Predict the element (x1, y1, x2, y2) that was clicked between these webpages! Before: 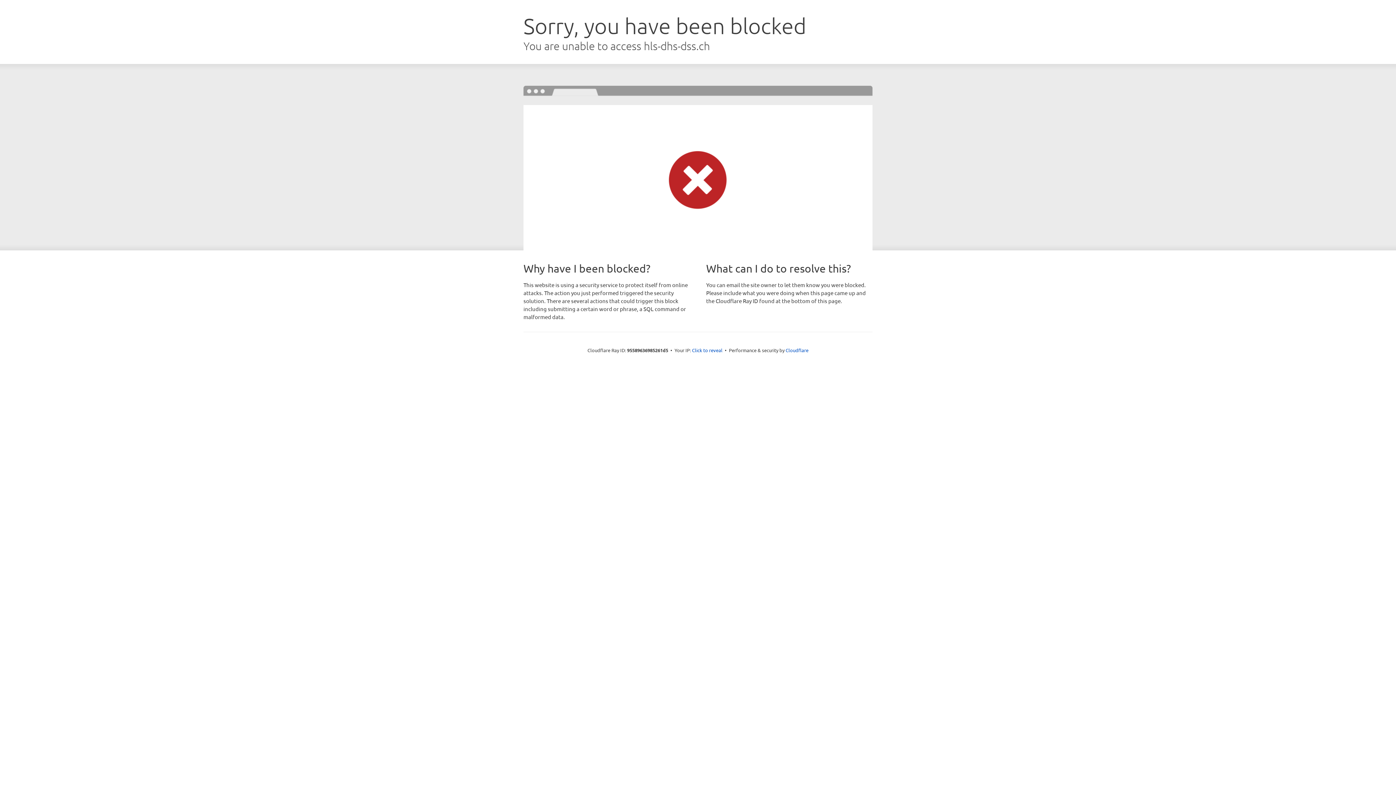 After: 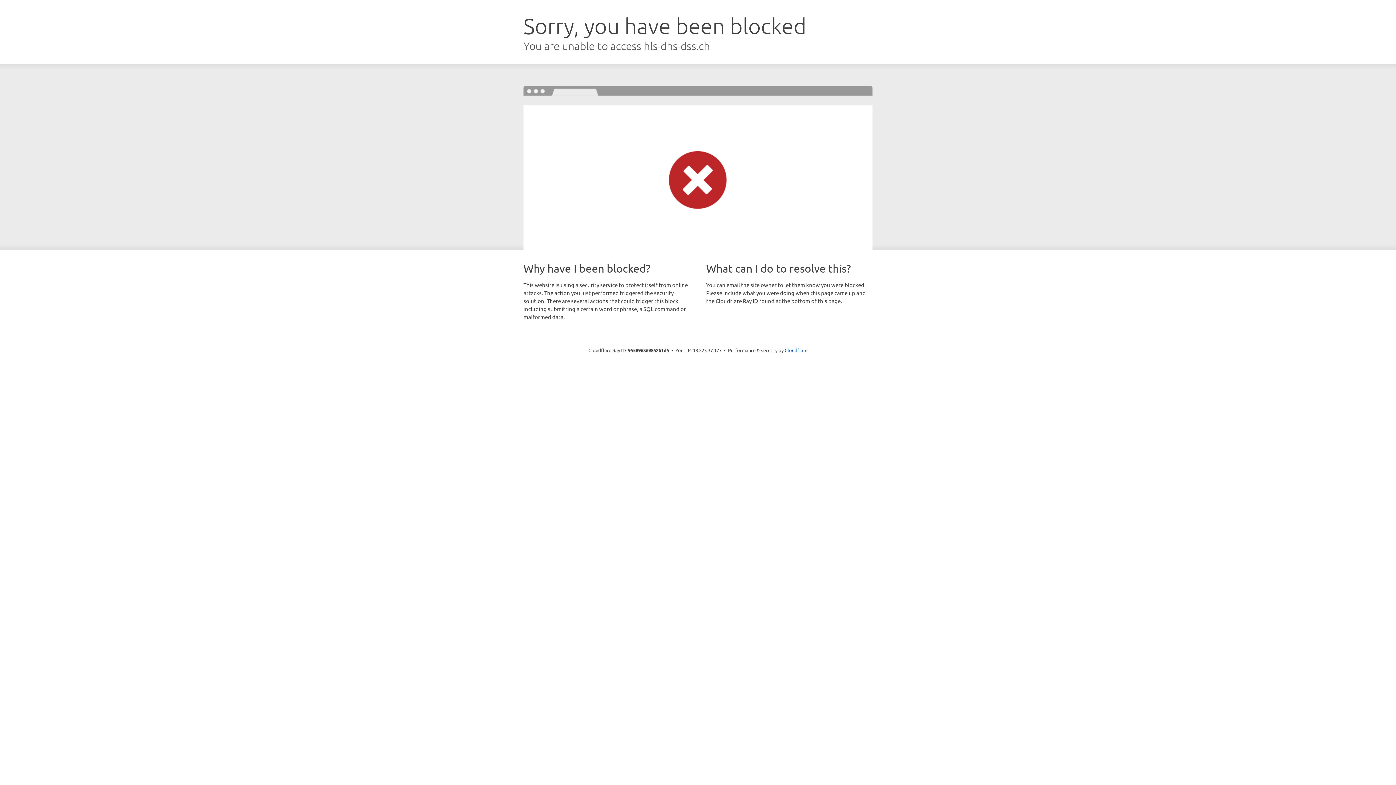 Action: bbox: (692, 346, 722, 353) label: Click to reveal